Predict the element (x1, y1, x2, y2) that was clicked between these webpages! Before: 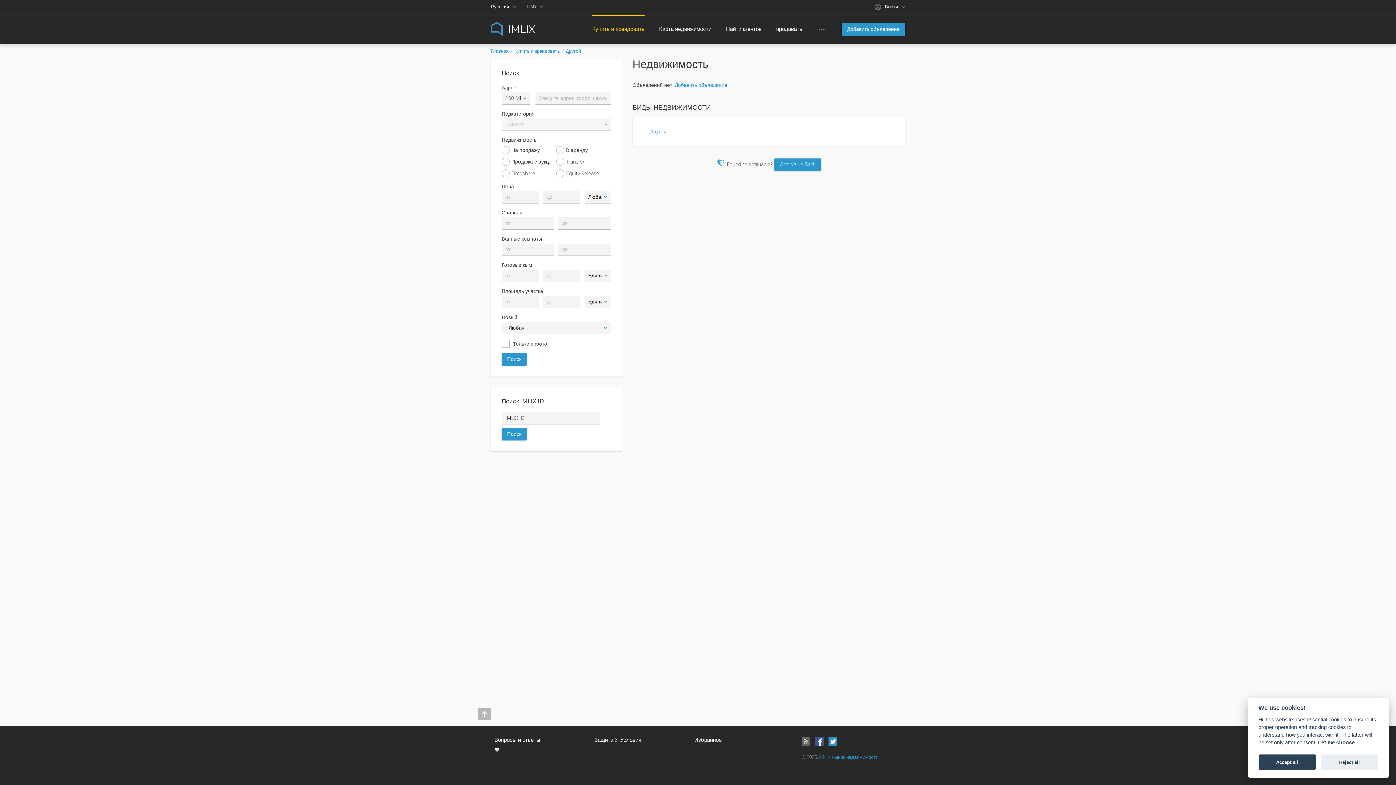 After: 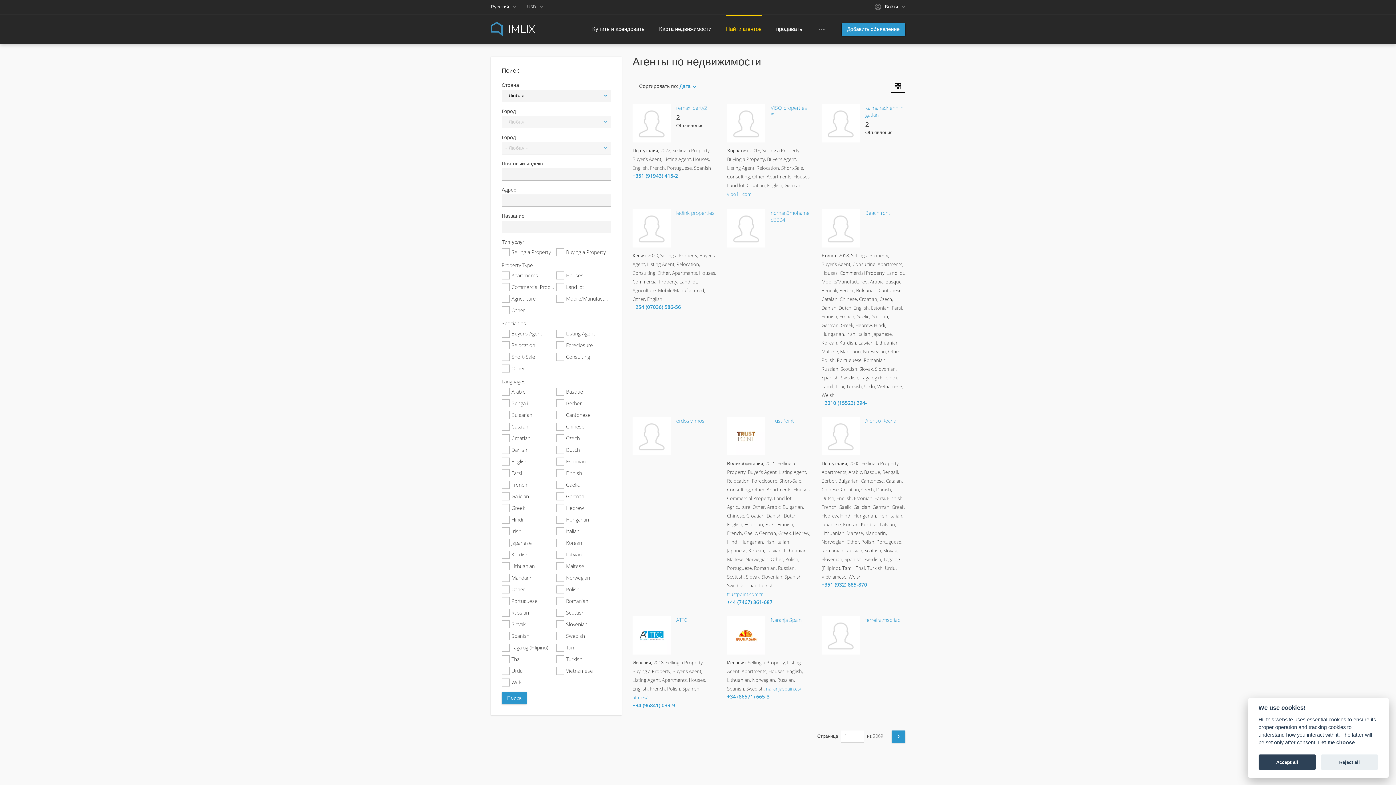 Action: label: Найти агентов bbox: (726, 22, 761, 34)